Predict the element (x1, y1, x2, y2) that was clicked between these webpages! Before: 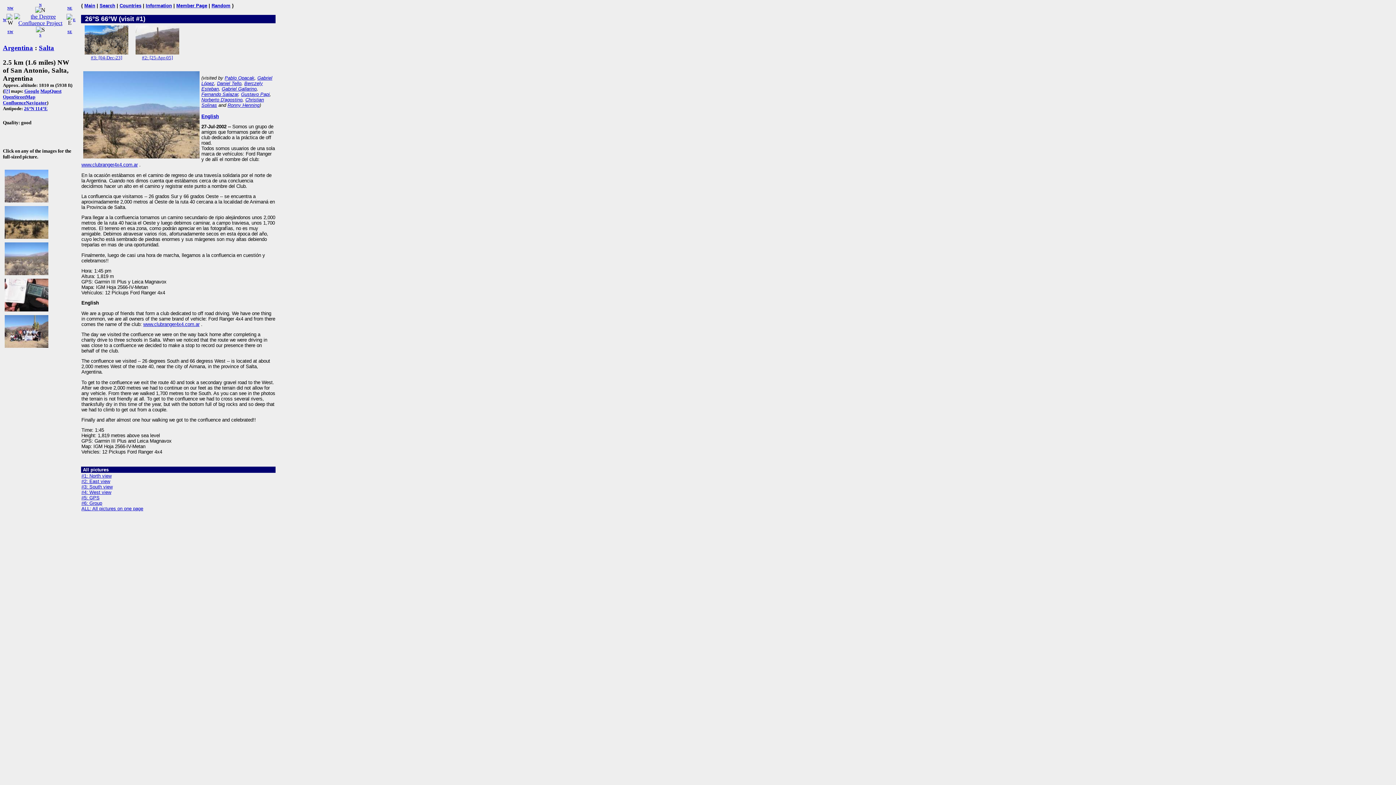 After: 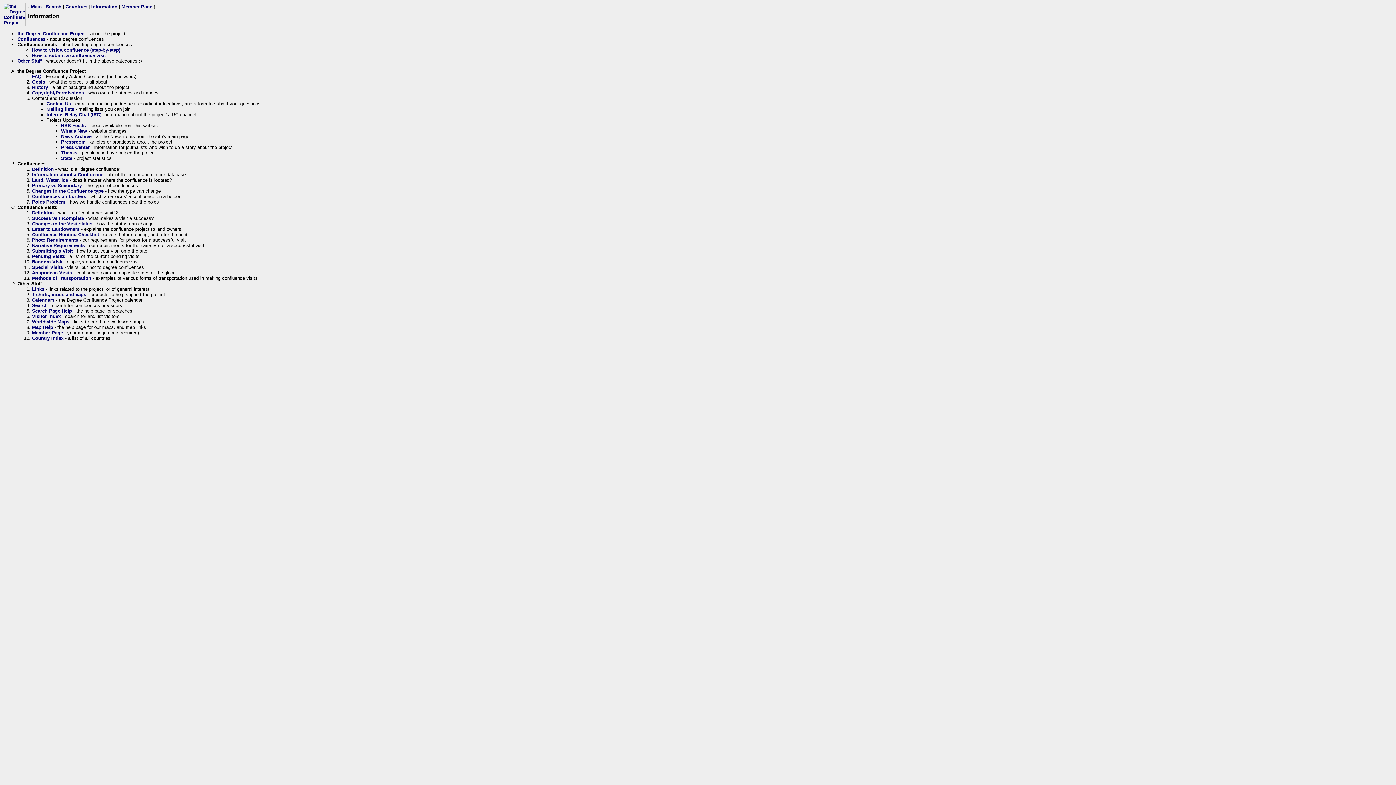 Action: bbox: (145, 2, 172, 8) label: Information